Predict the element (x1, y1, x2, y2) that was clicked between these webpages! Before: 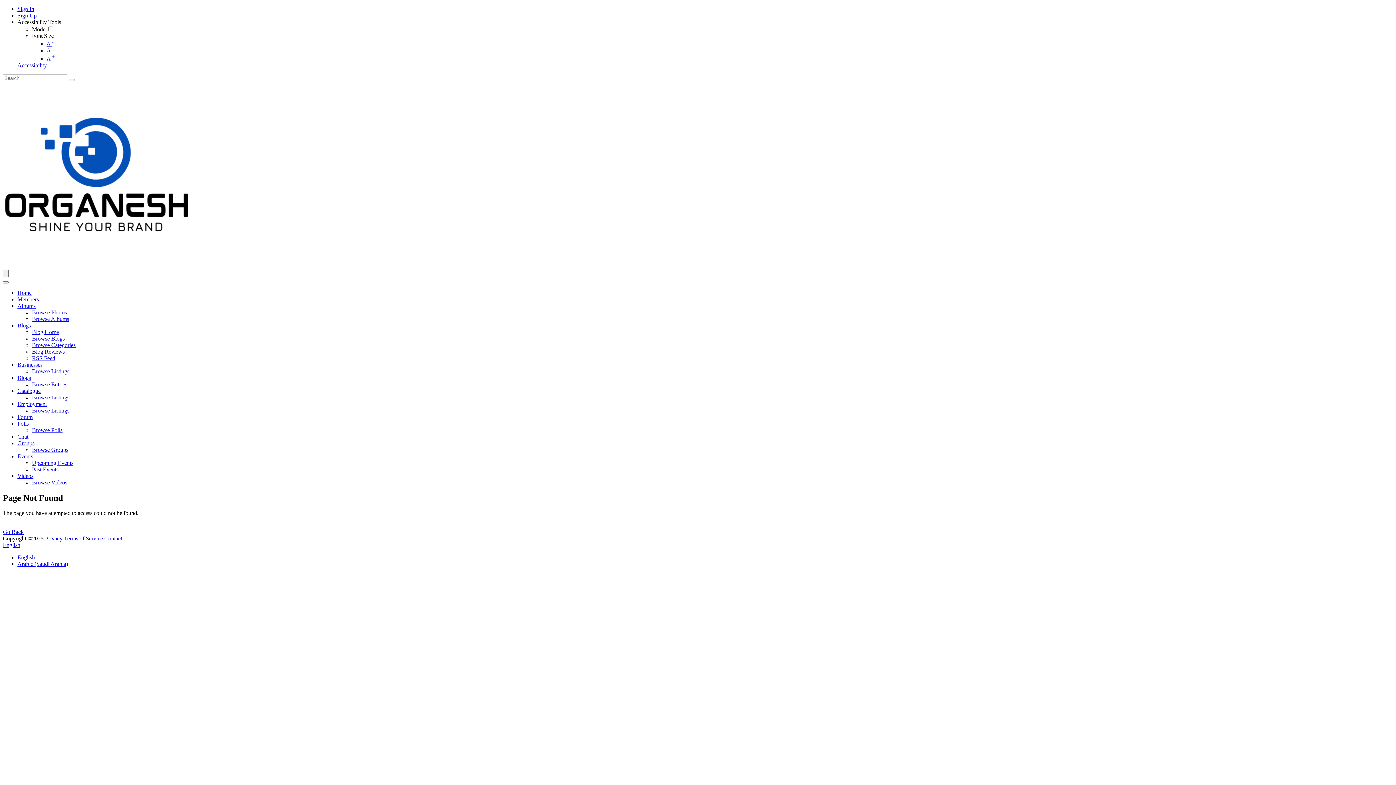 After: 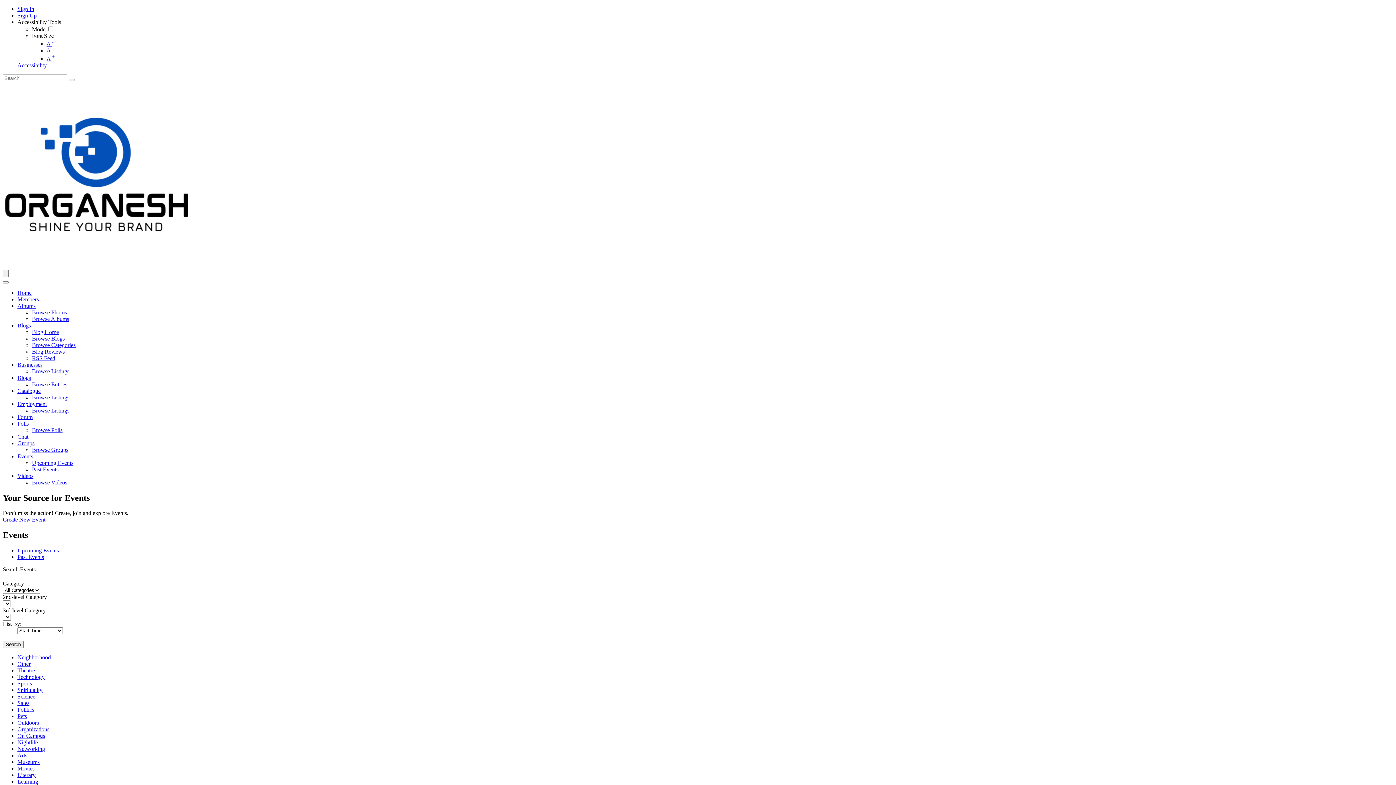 Action: label: Upcoming Events bbox: (32, 459, 73, 466)